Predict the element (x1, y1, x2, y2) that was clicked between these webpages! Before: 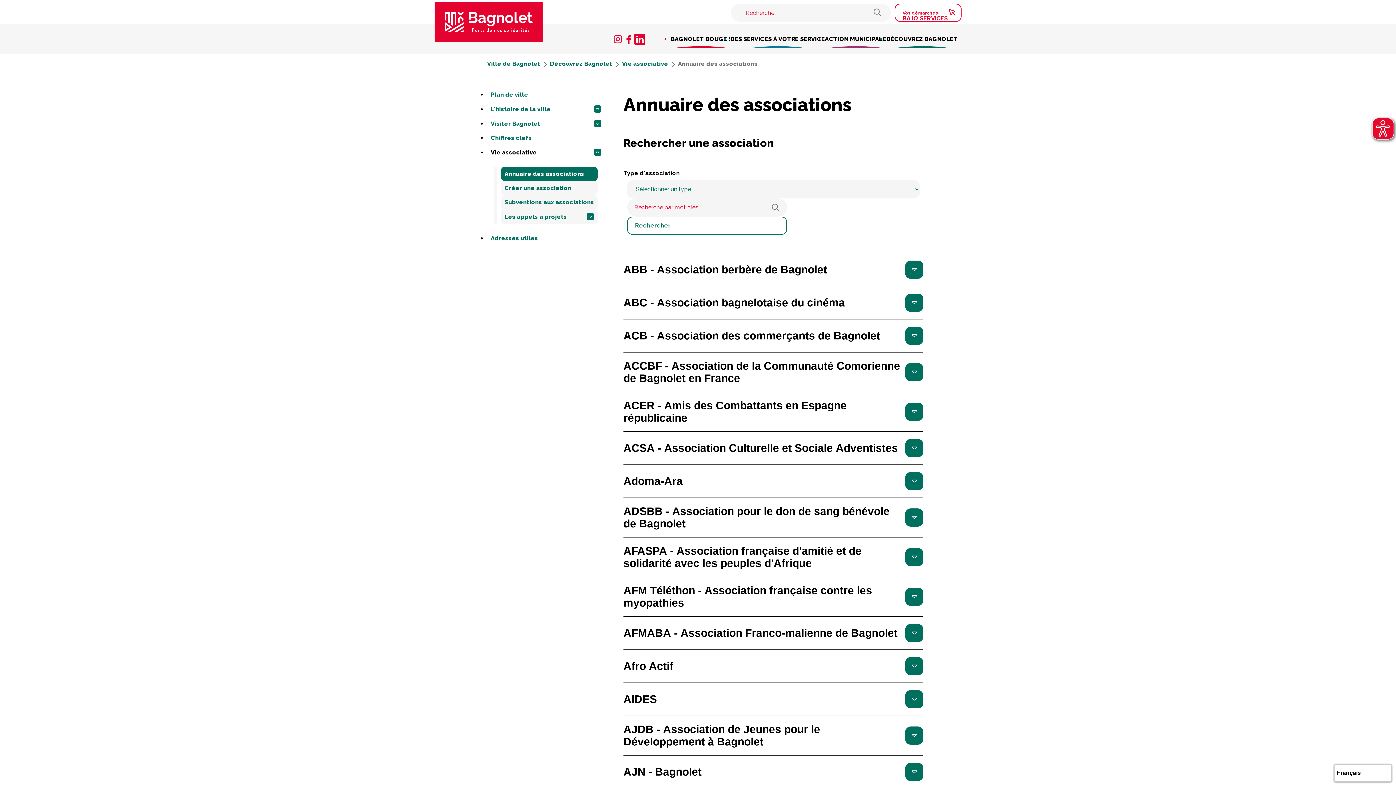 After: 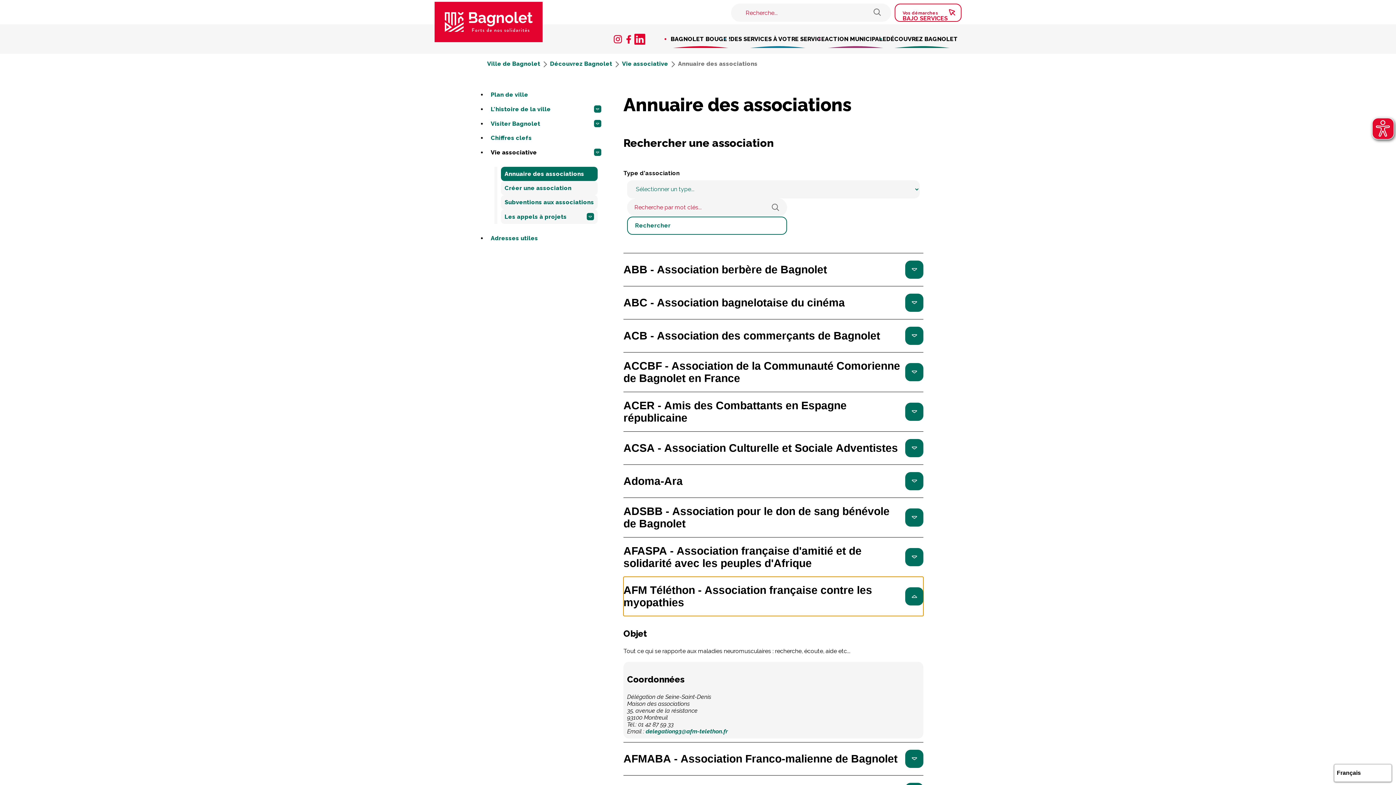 Action: bbox: (623, 577, 923, 616) label: AFM Téléthon - Association française contre les myopathies